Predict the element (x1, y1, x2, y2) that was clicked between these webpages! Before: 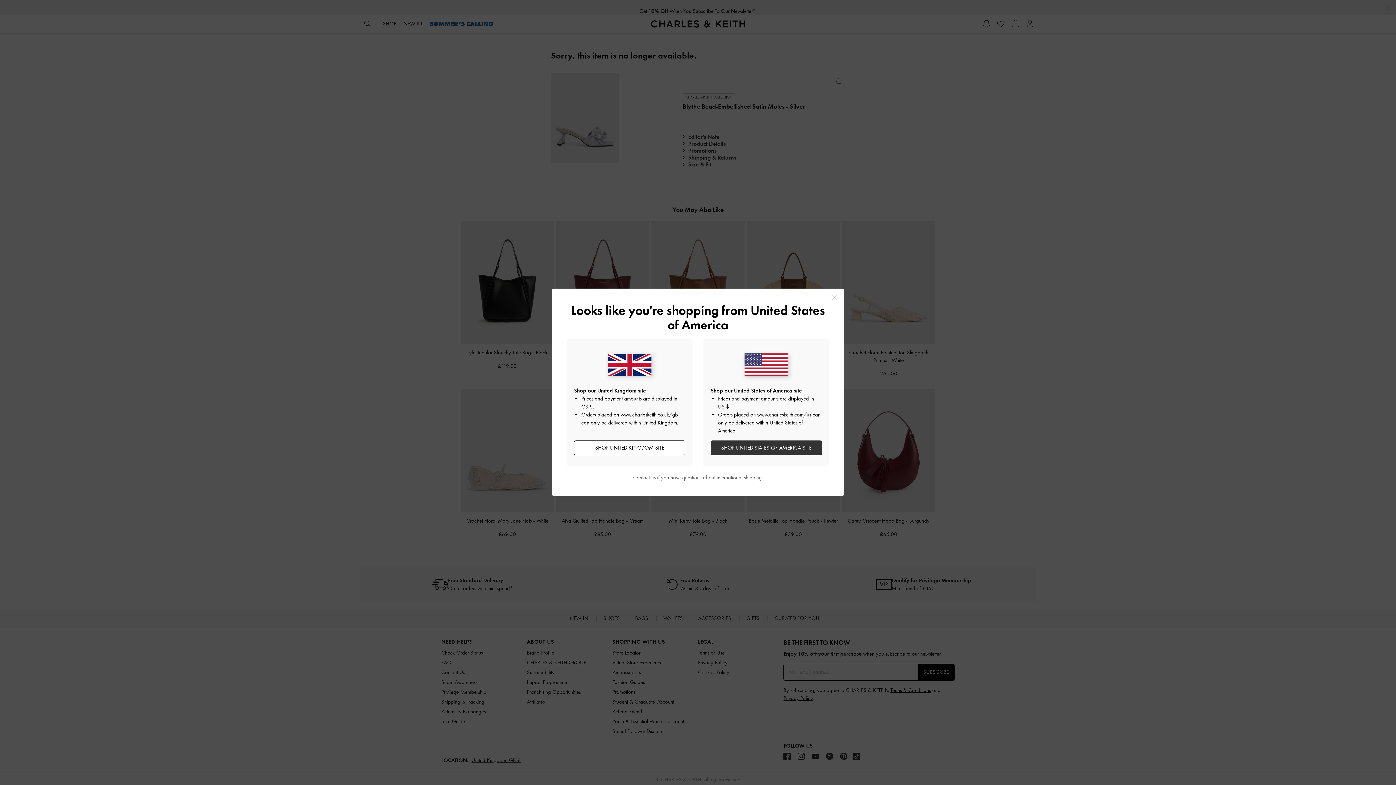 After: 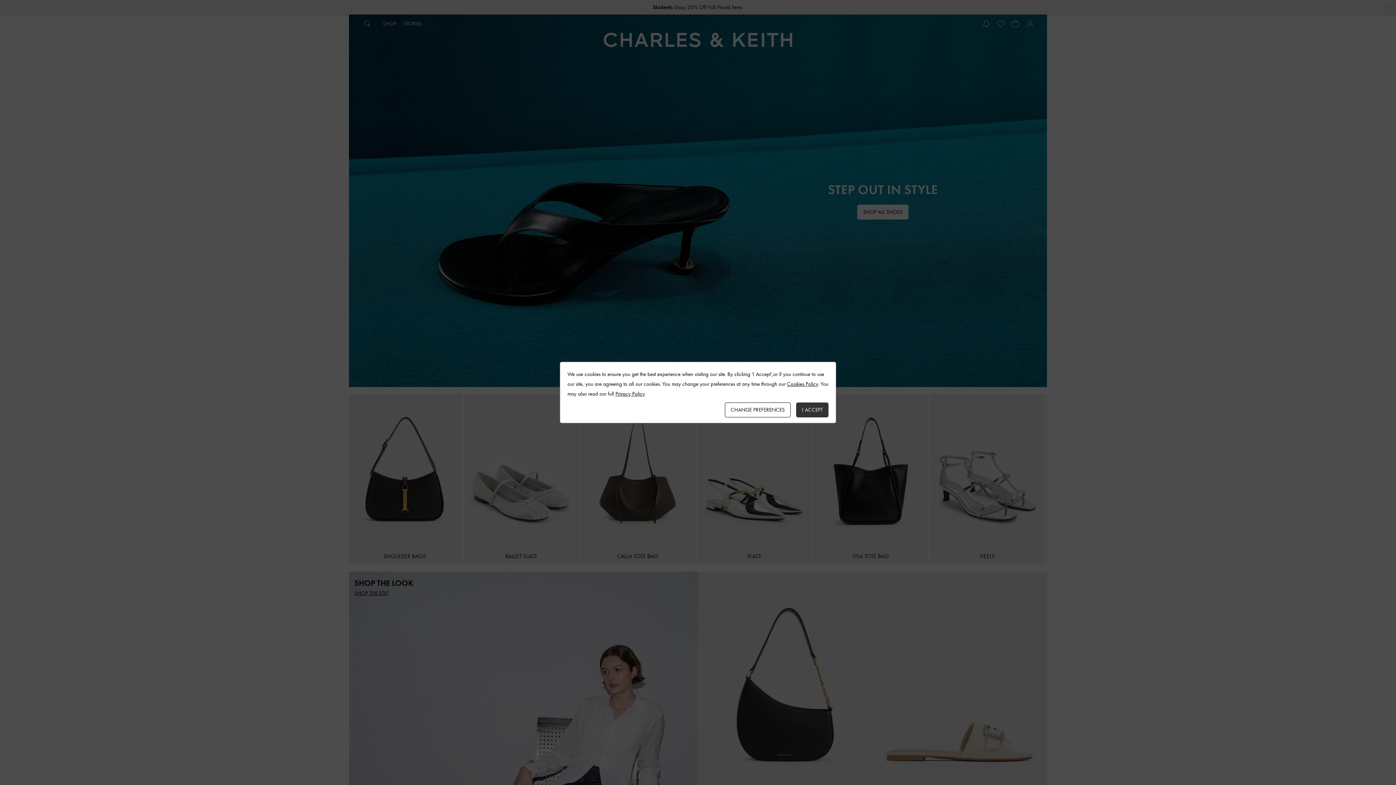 Action: bbox: (757, 411, 811, 418) label: www.charleskeith.com/us